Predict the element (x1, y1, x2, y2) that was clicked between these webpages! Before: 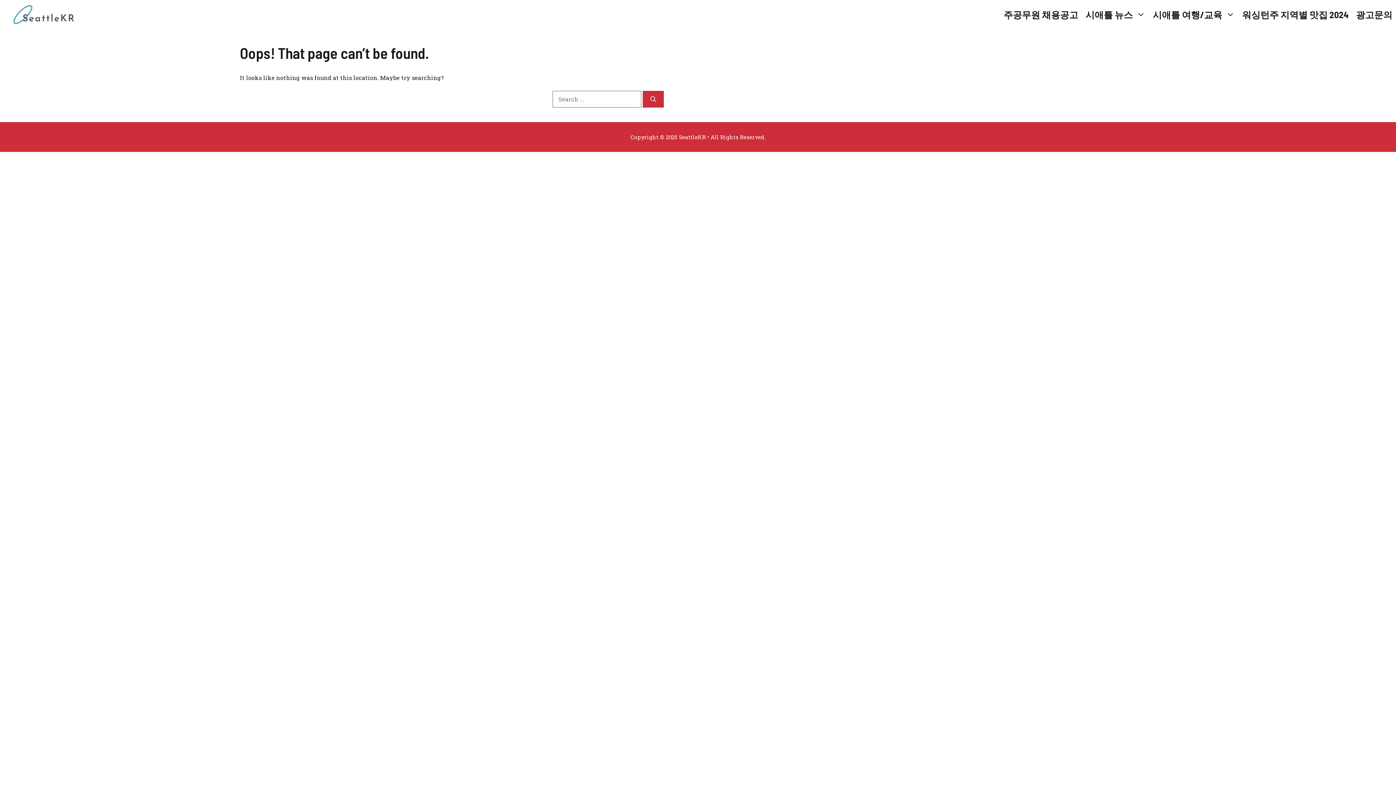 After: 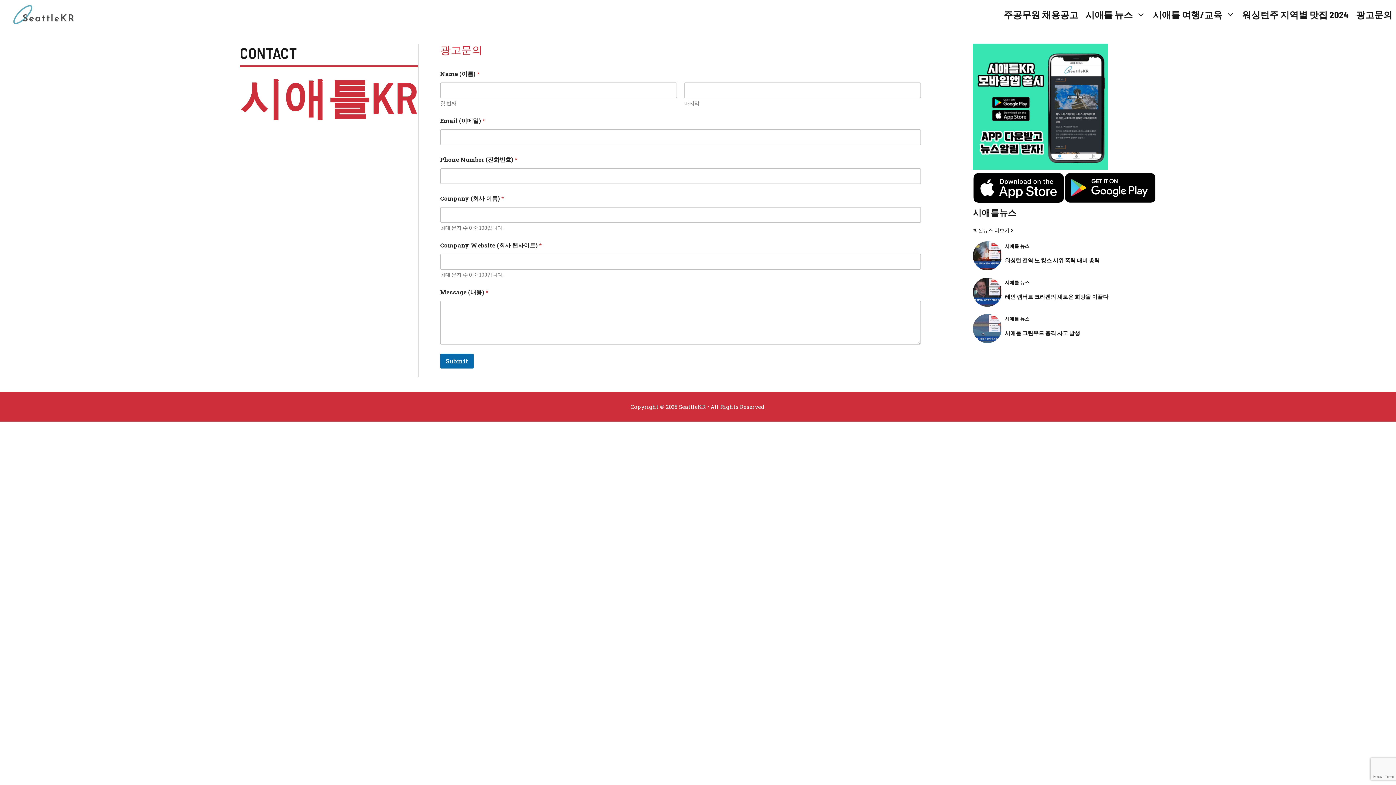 Action: label: 광고문의 bbox: (1352, 0, 1396, 29)